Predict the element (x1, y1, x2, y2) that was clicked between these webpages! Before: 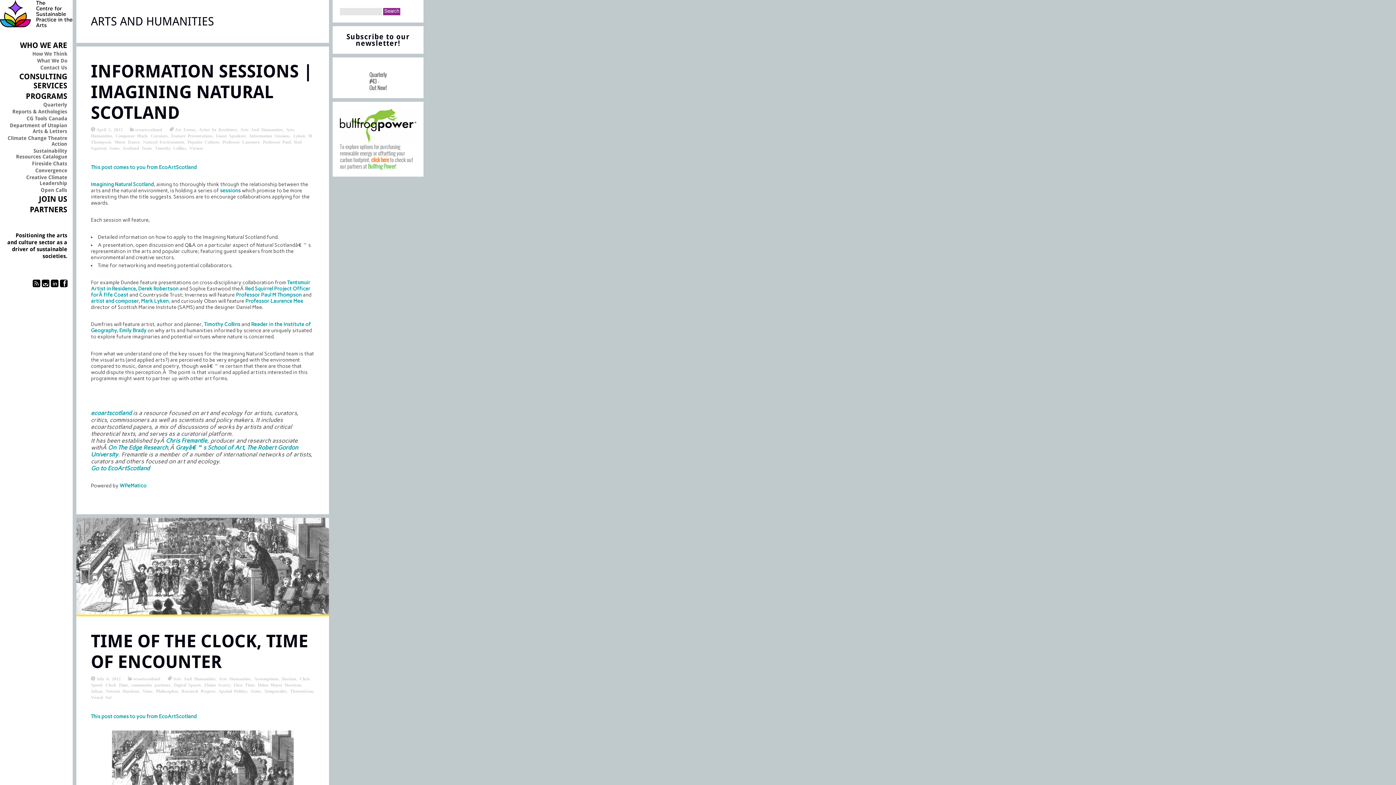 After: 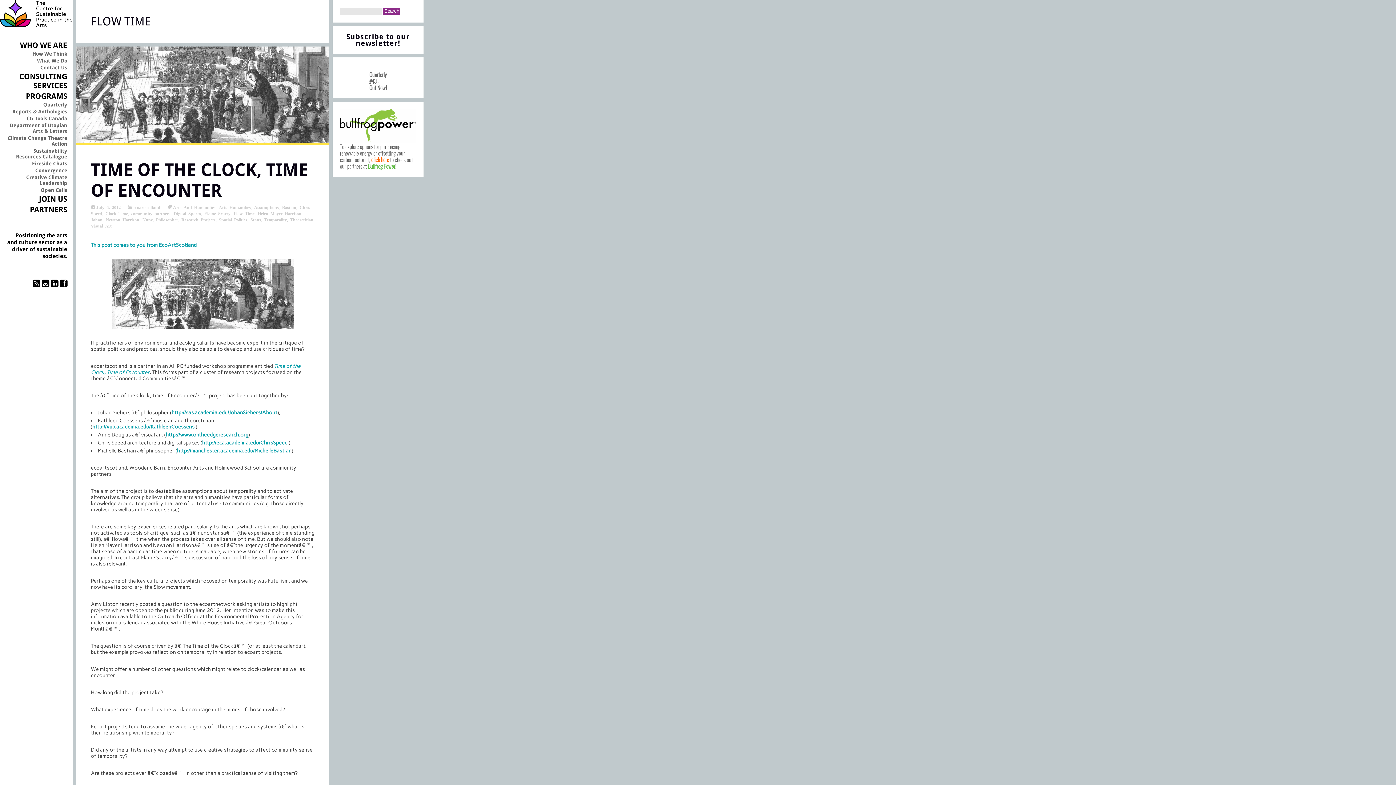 Action: label: Flow Time bbox: (233, 682, 254, 687)